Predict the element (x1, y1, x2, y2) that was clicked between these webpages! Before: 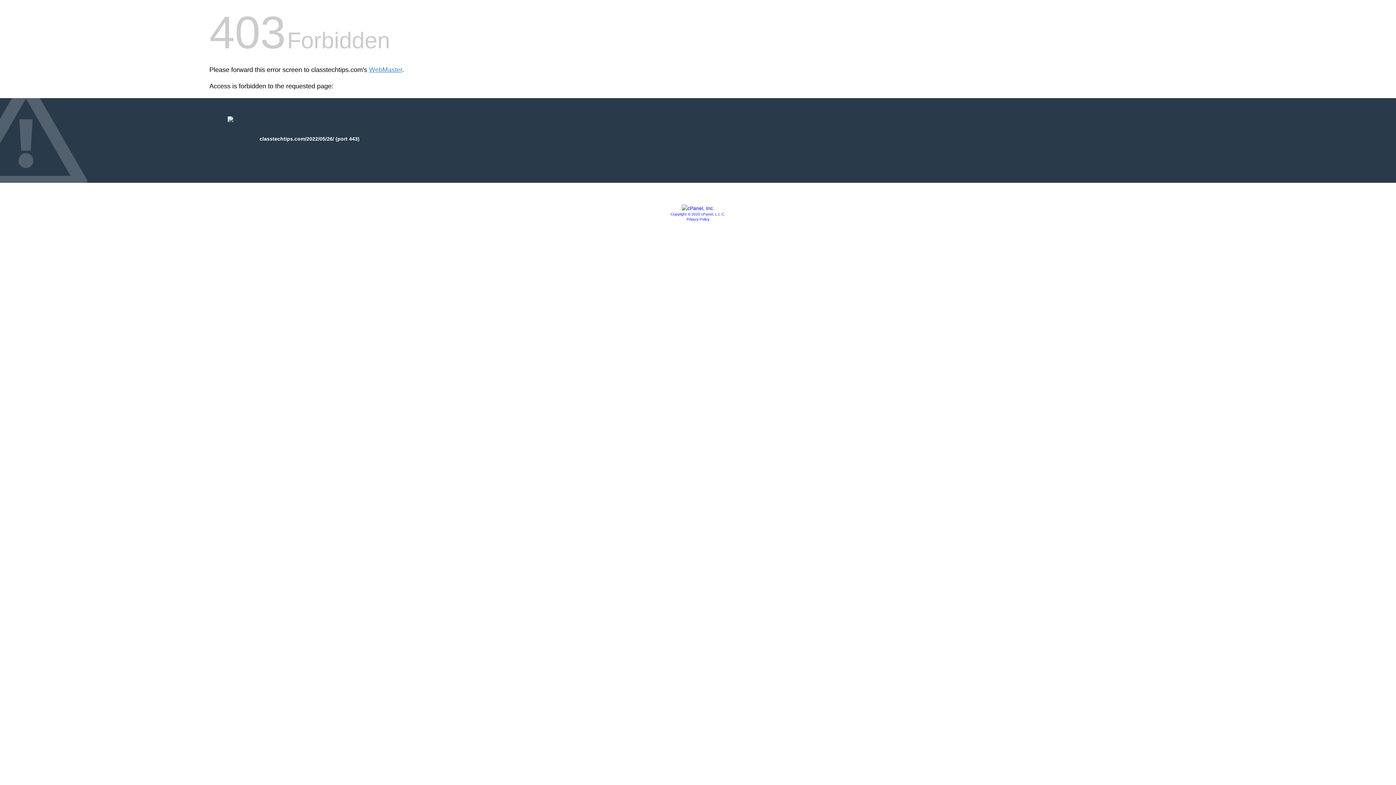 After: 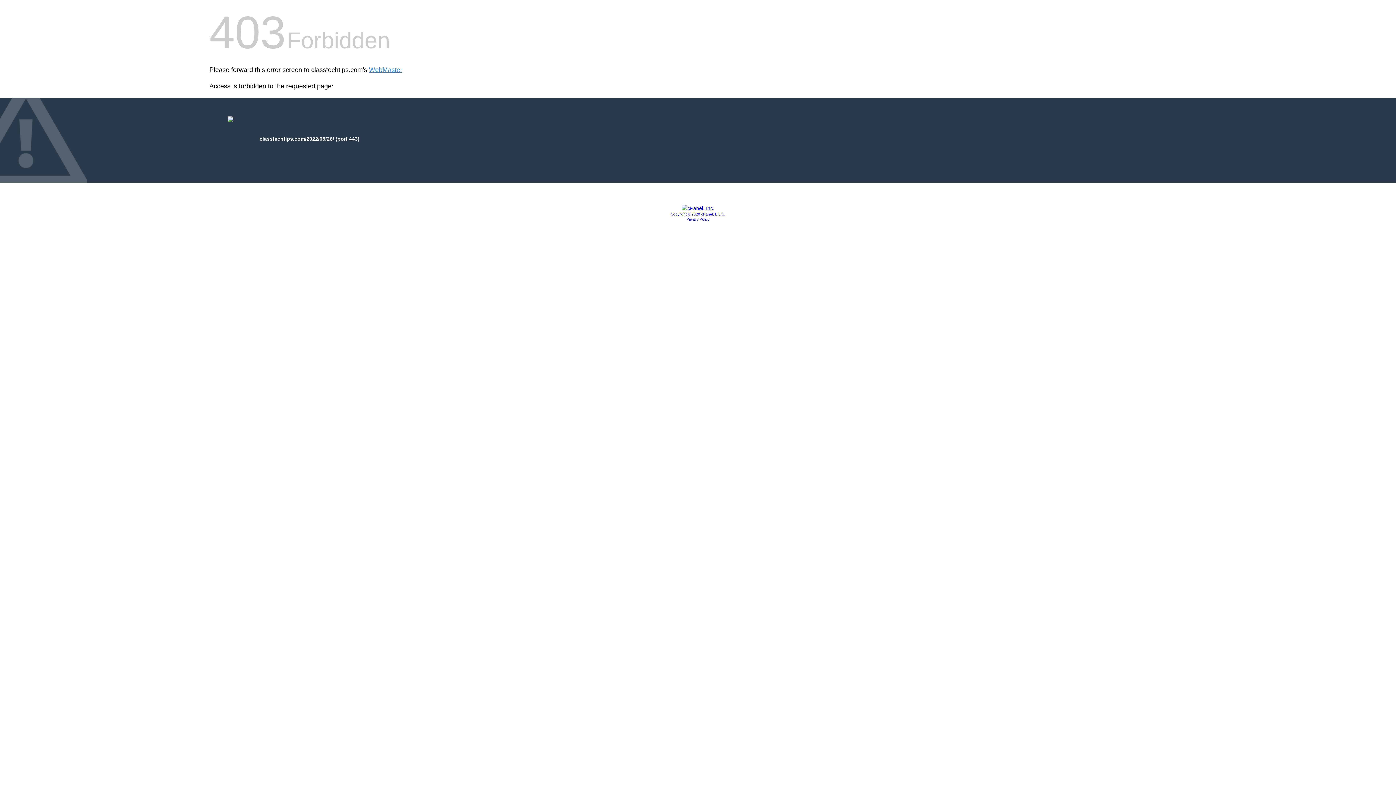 Action: bbox: (681, 205, 714, 211)